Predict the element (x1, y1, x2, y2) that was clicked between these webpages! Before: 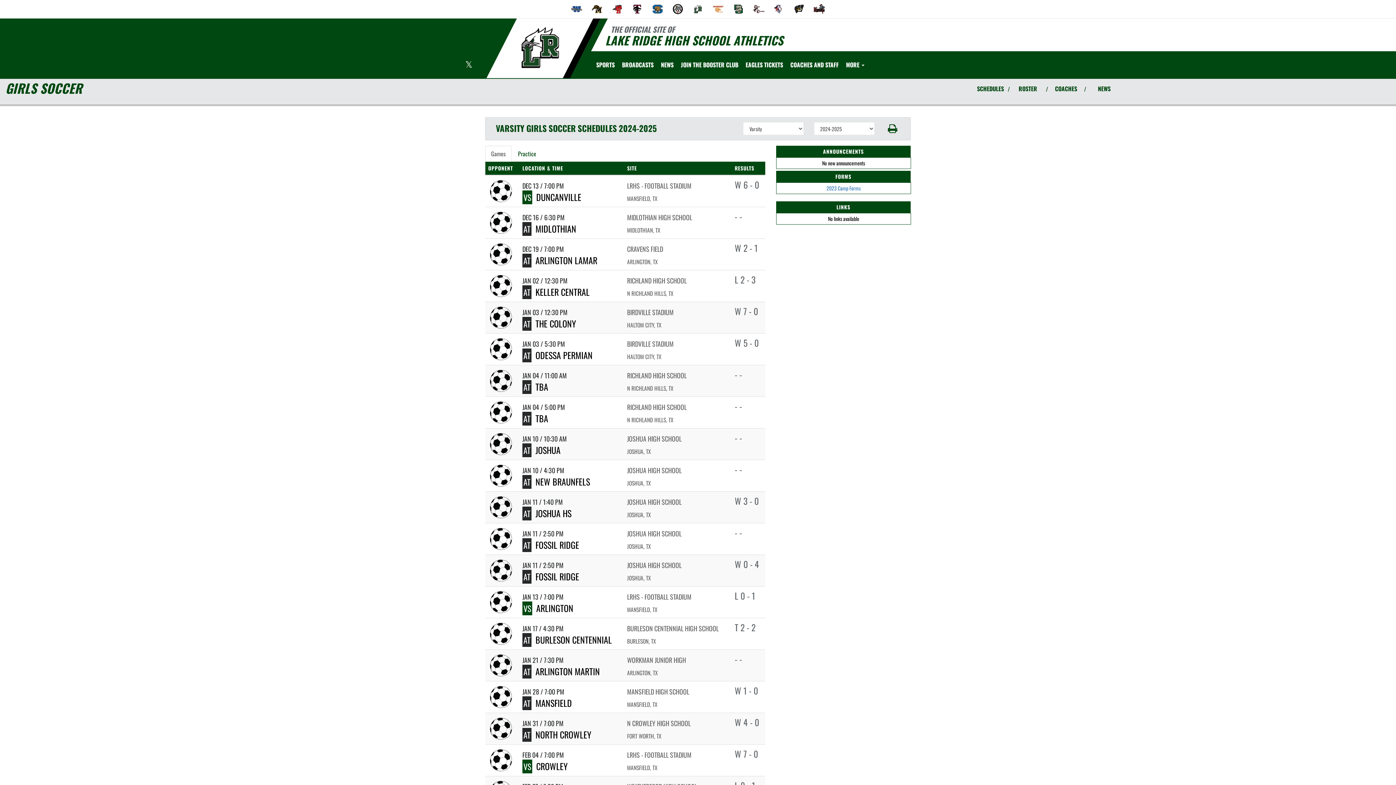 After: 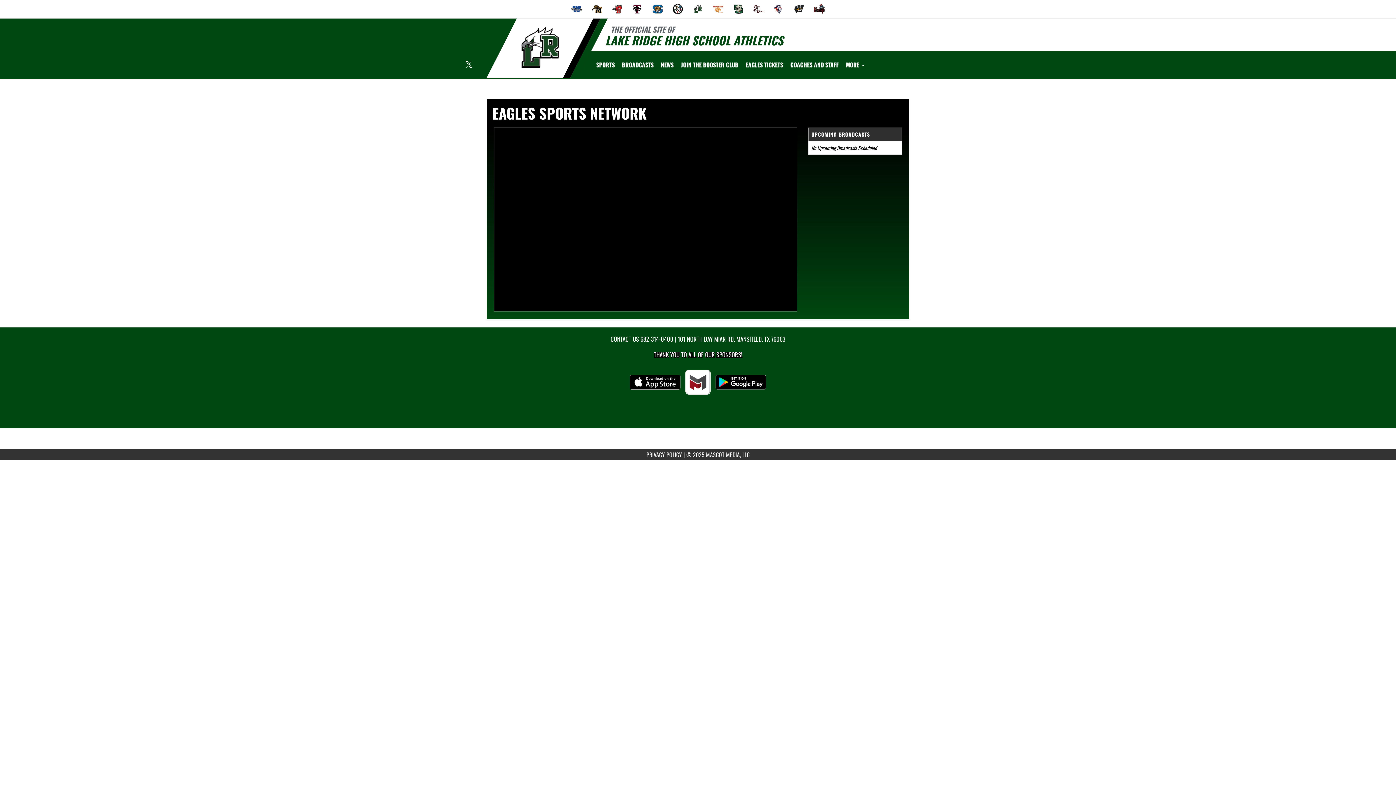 Action: label: BROADCASTS bbox: (618, 51, 657, 78)